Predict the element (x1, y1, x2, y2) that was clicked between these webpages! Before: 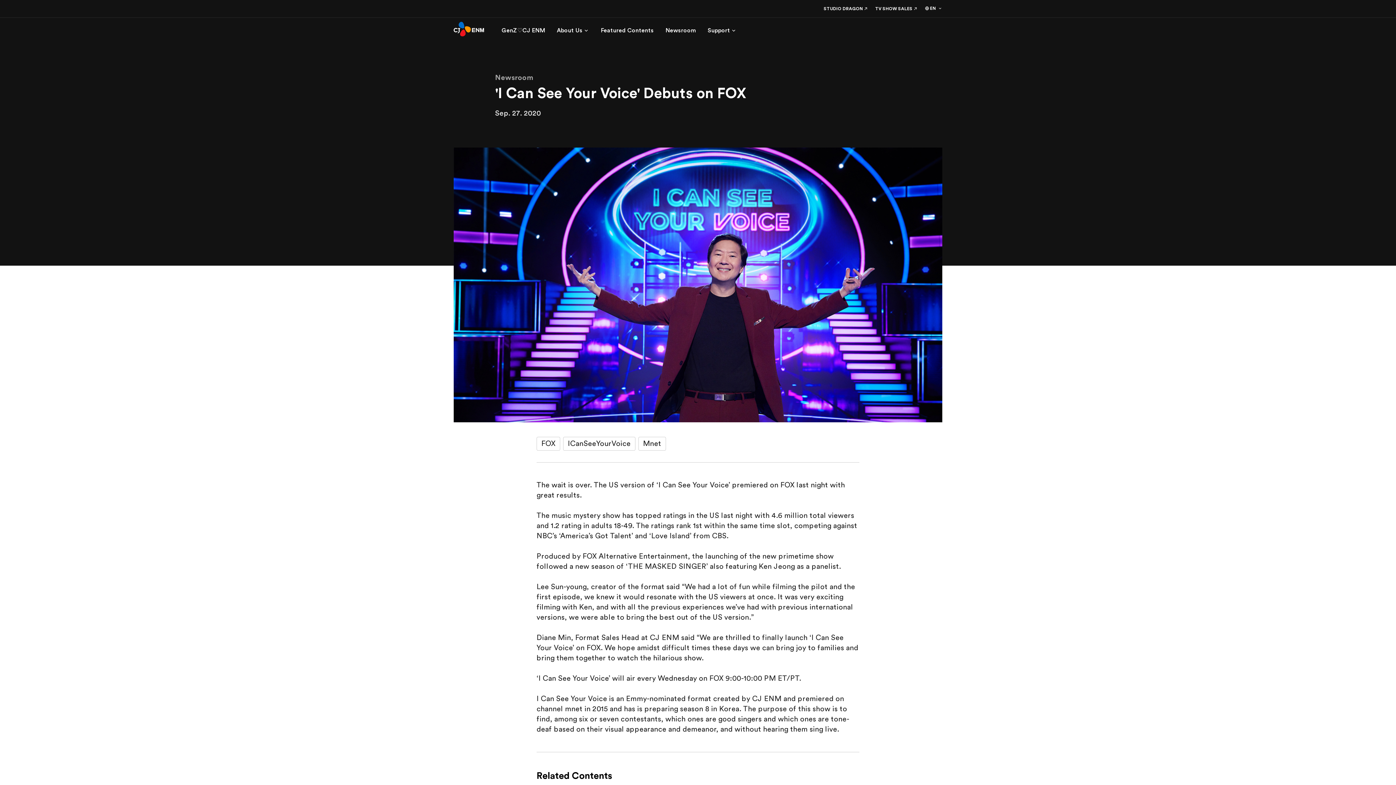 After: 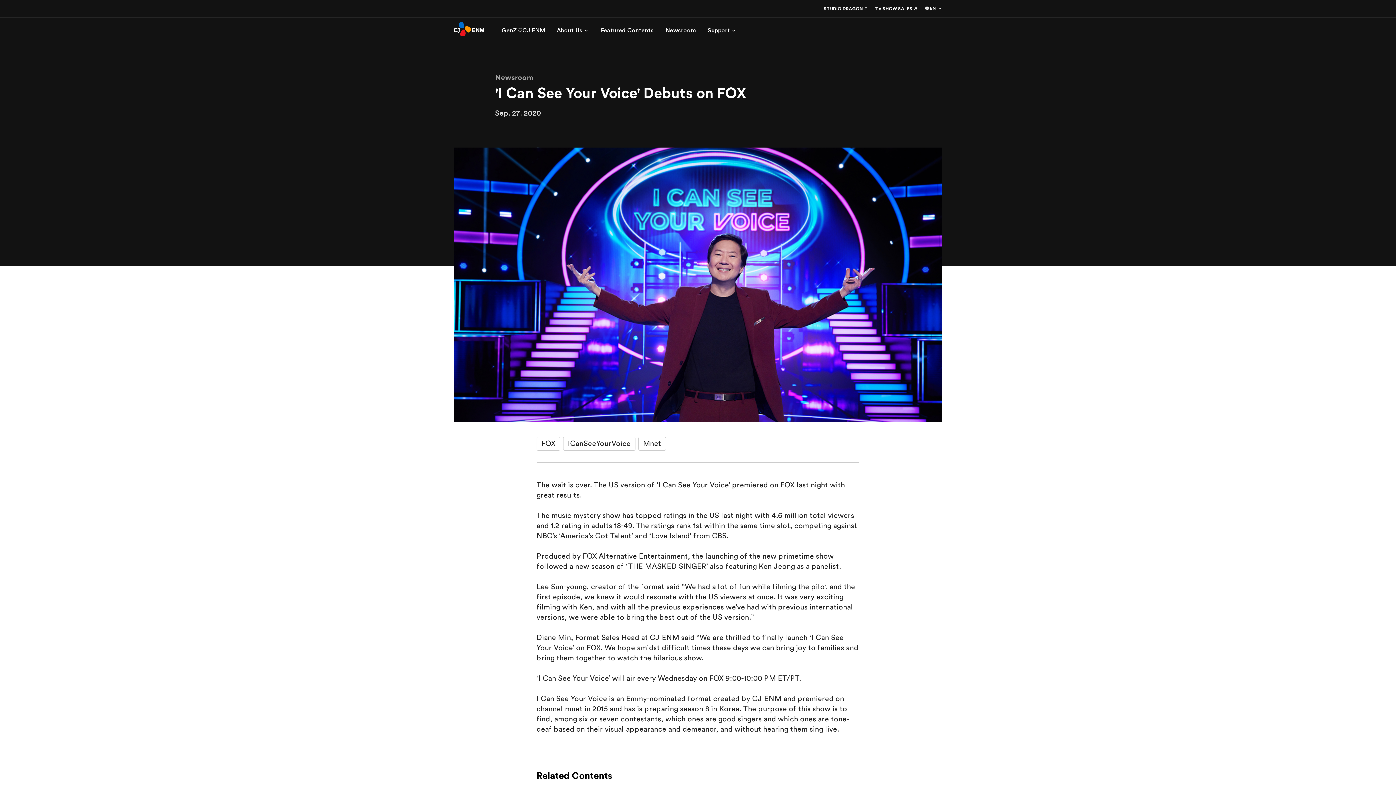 Action: label: TV SHOW SALES bbox: (874, 5, 917, 11)